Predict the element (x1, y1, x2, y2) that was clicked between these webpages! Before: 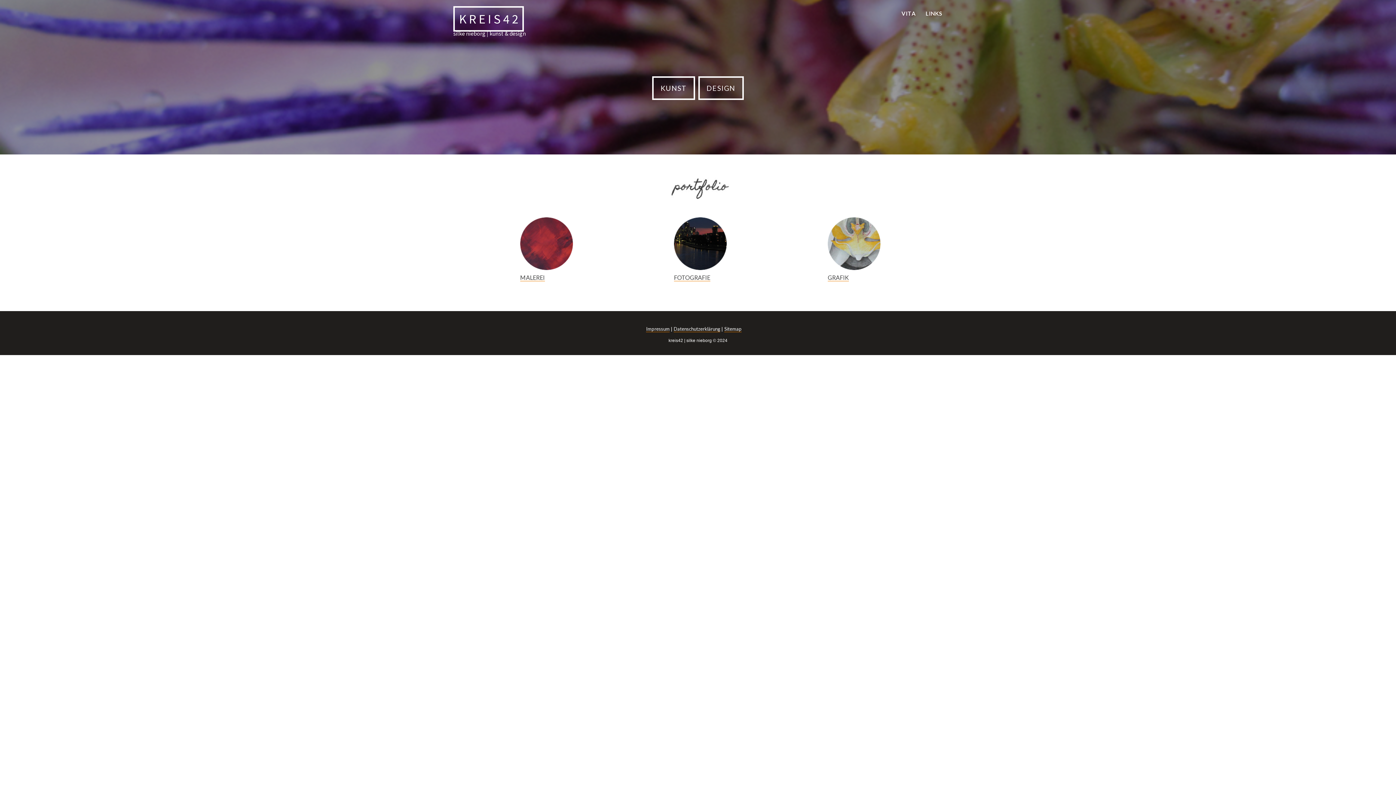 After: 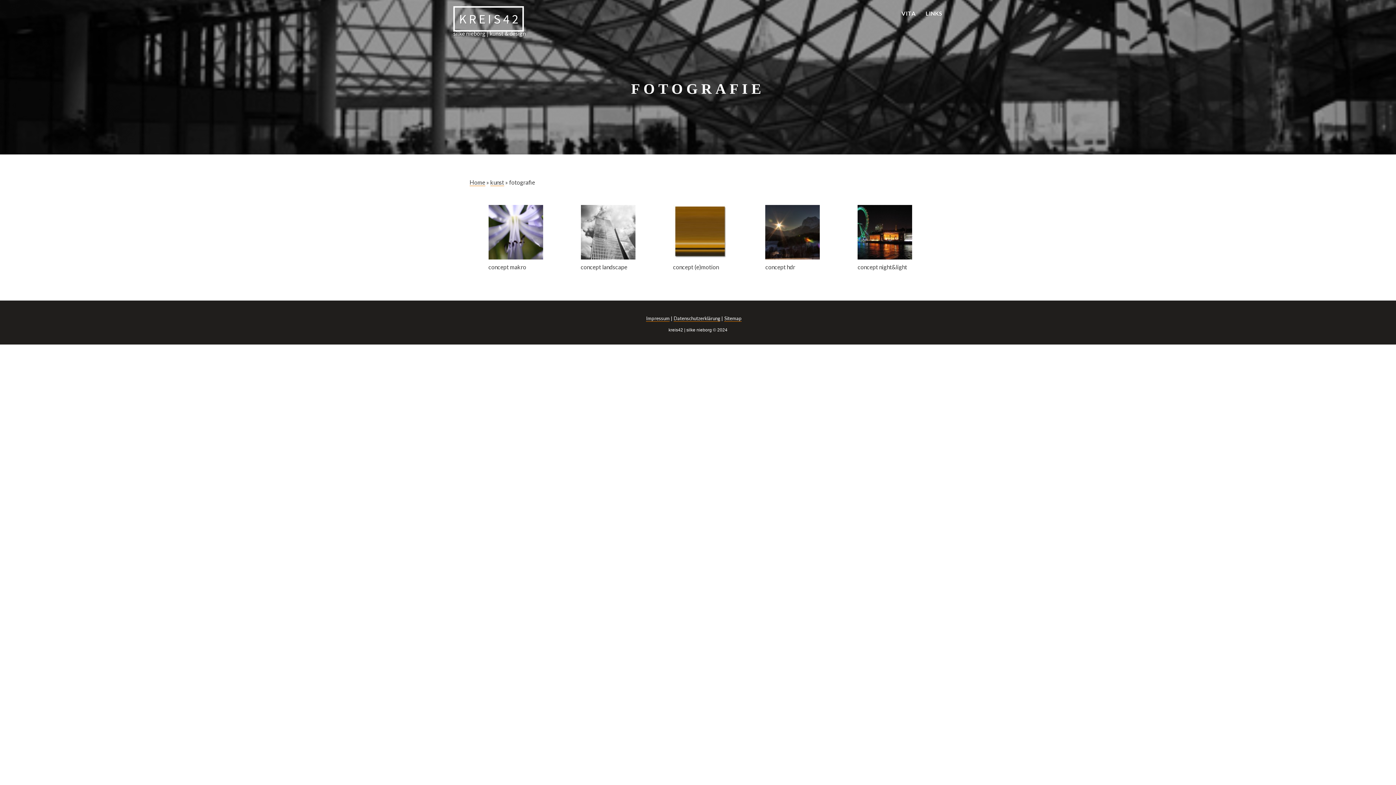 Action: label: FOTOGRAFIE bbox: (674, 274, 710, 281)